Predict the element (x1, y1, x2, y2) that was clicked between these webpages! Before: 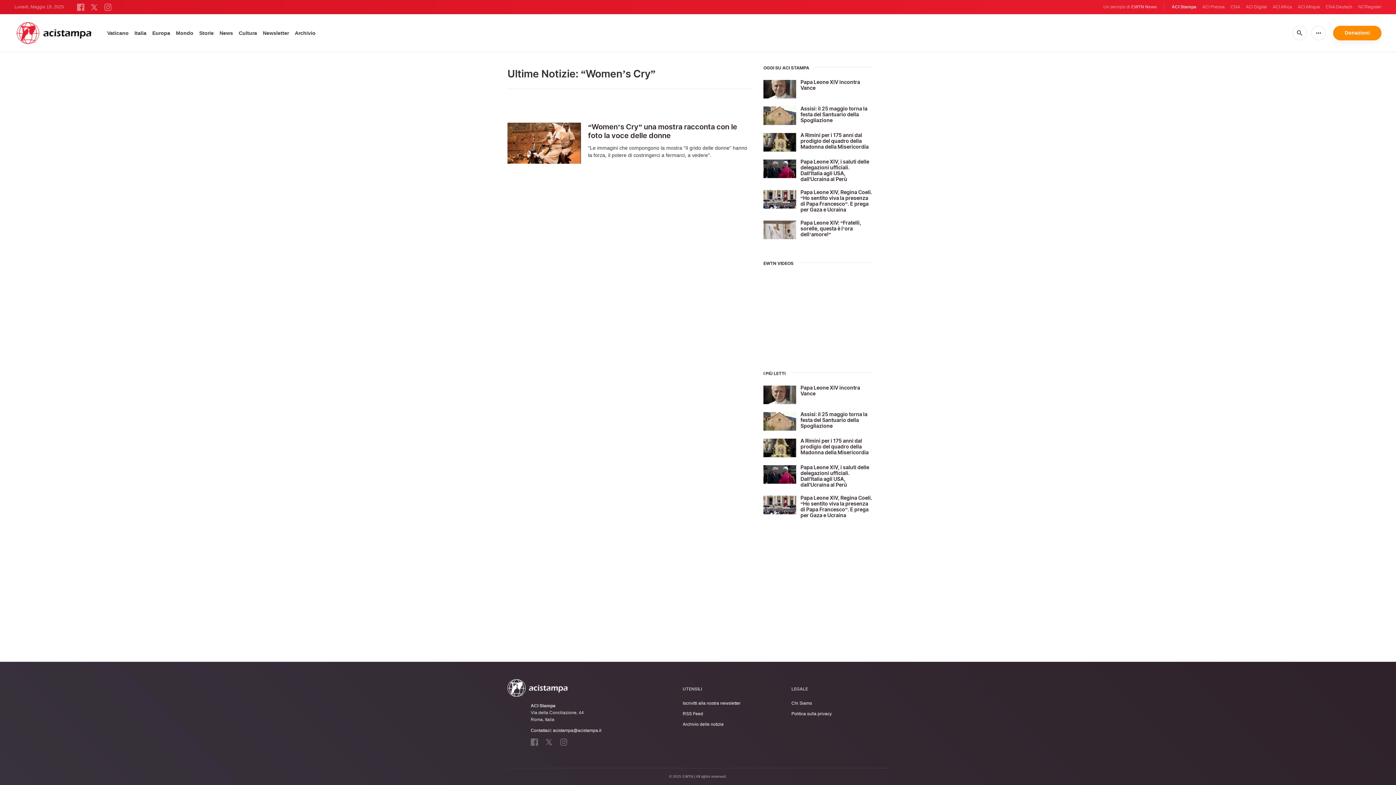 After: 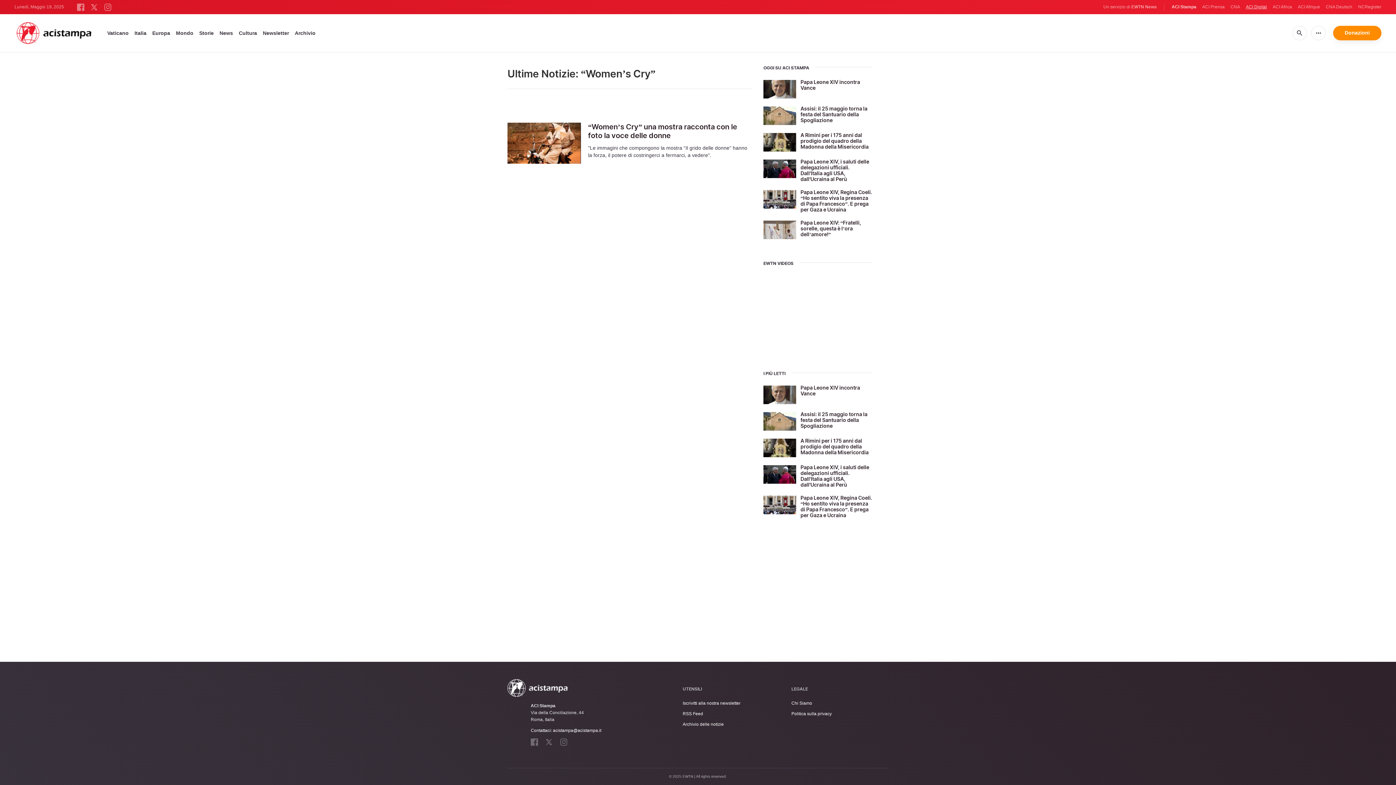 Action: label: ACI Digital bbox: (1246, 4, 1267, 10)